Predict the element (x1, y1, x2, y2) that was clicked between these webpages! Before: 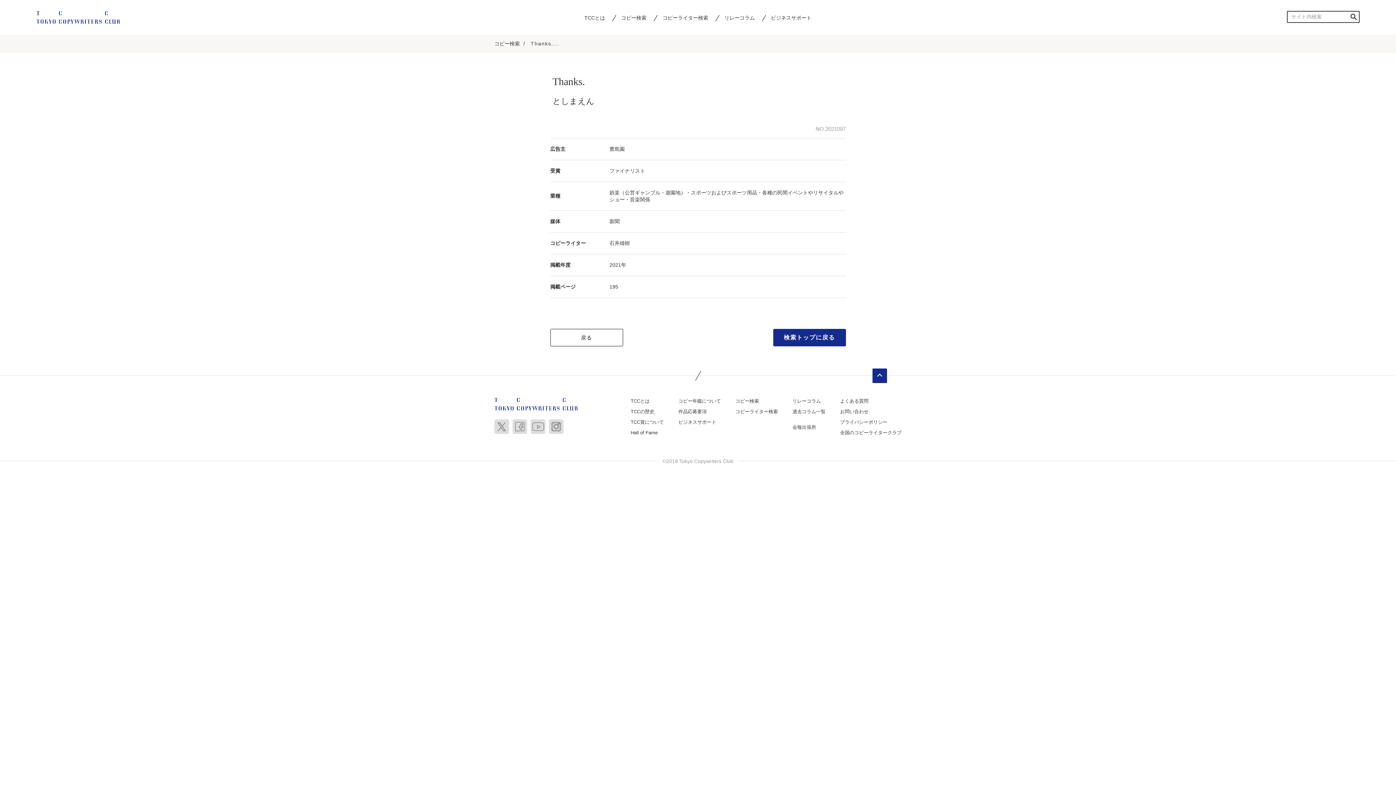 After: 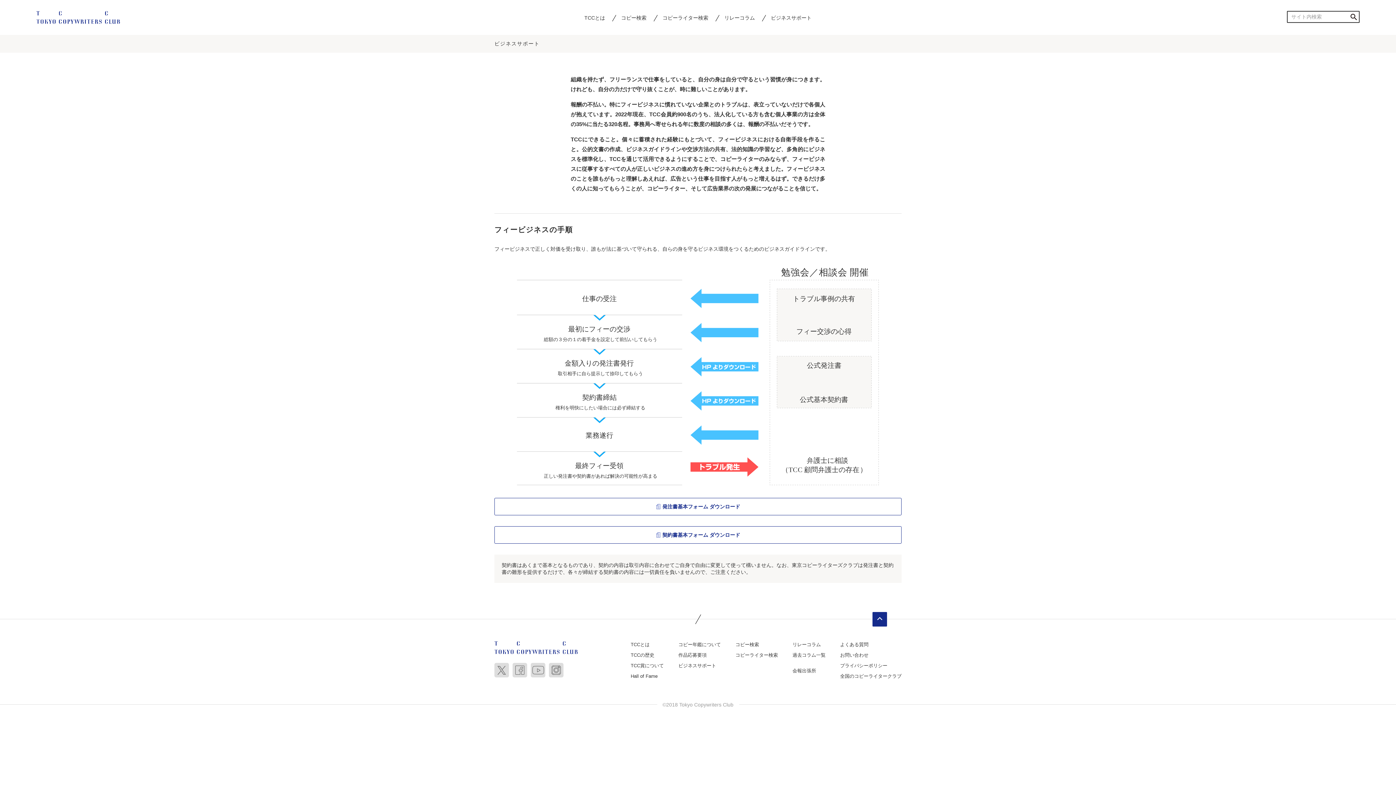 Action: bbox: (771, 14, 811, 20) label: ビジネスサポート